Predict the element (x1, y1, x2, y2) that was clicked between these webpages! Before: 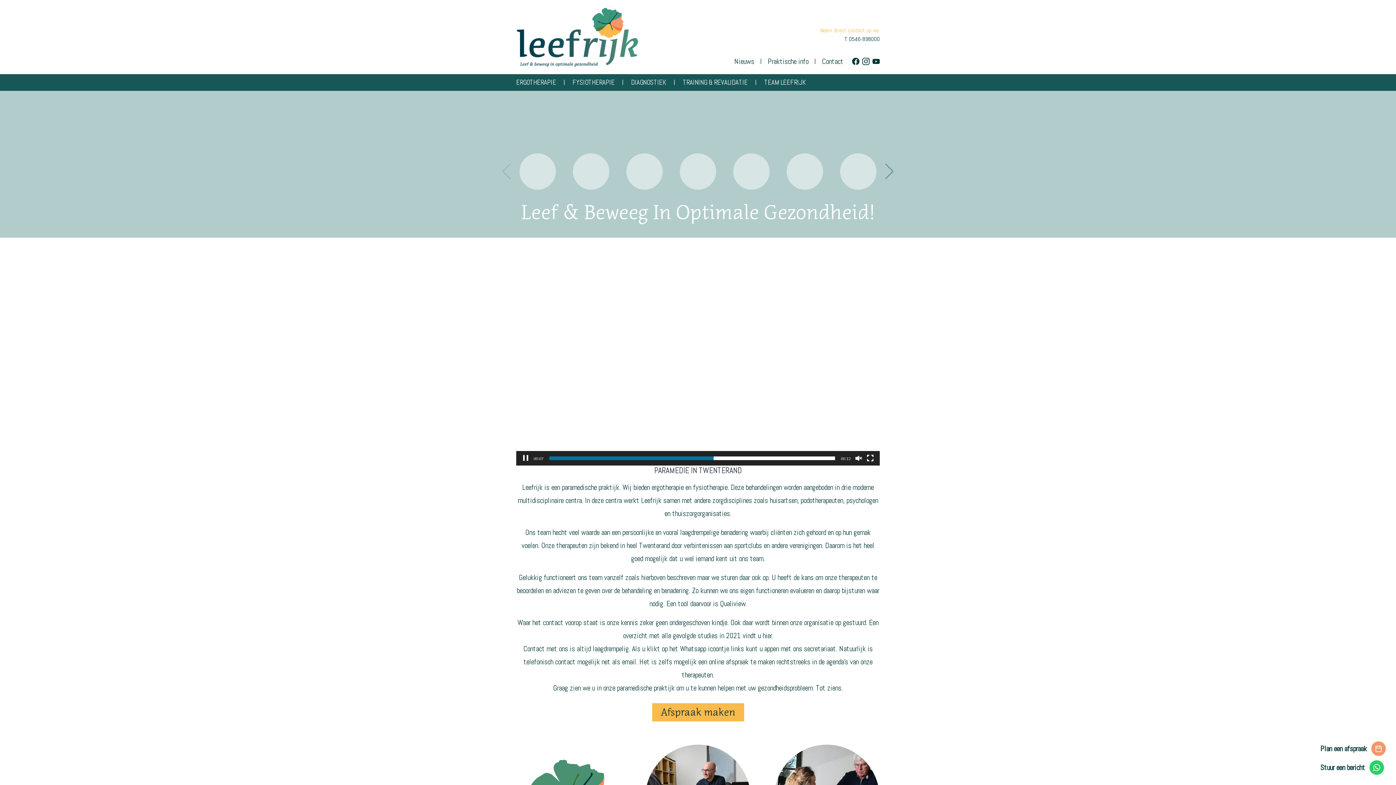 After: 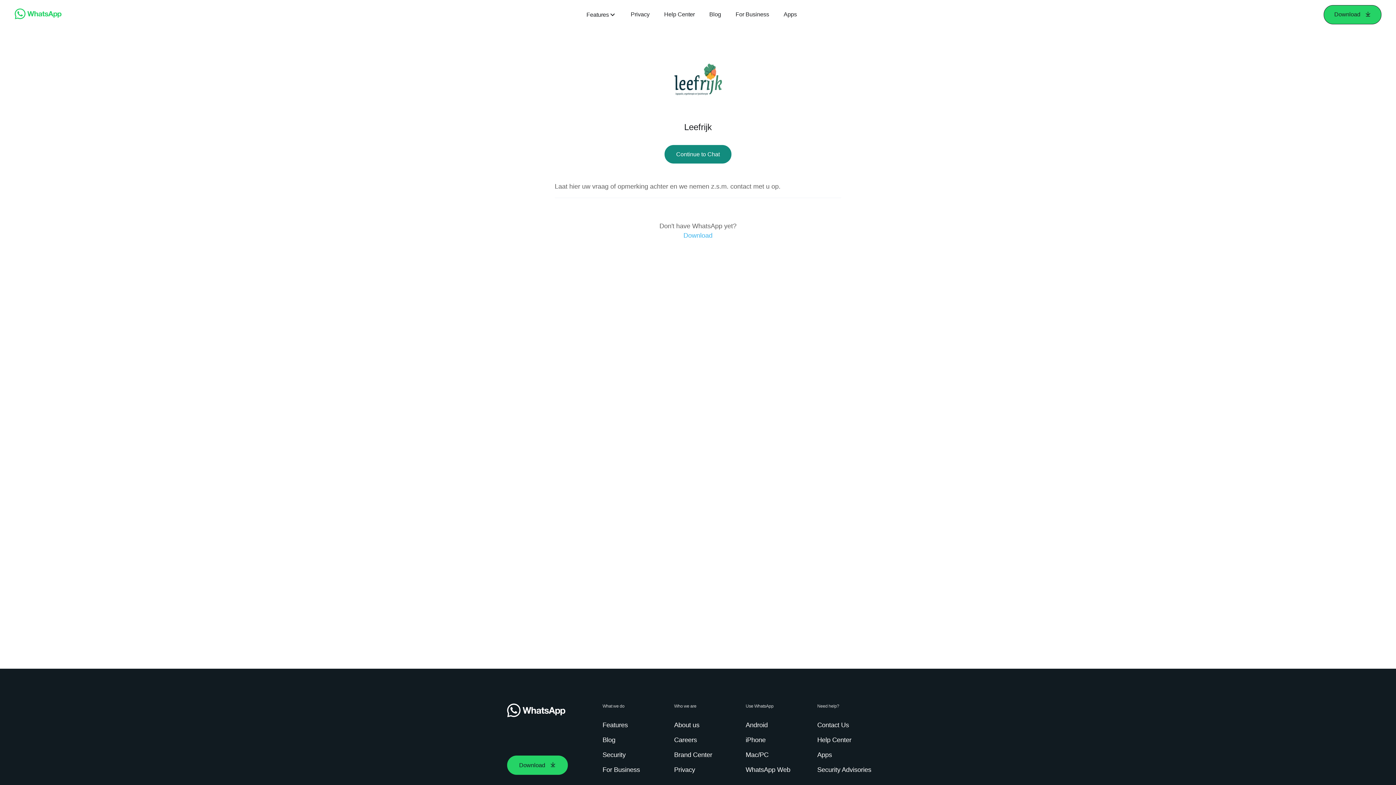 Action: label: Stuur een bericht bbox: (1316, 759, 1387, 776)